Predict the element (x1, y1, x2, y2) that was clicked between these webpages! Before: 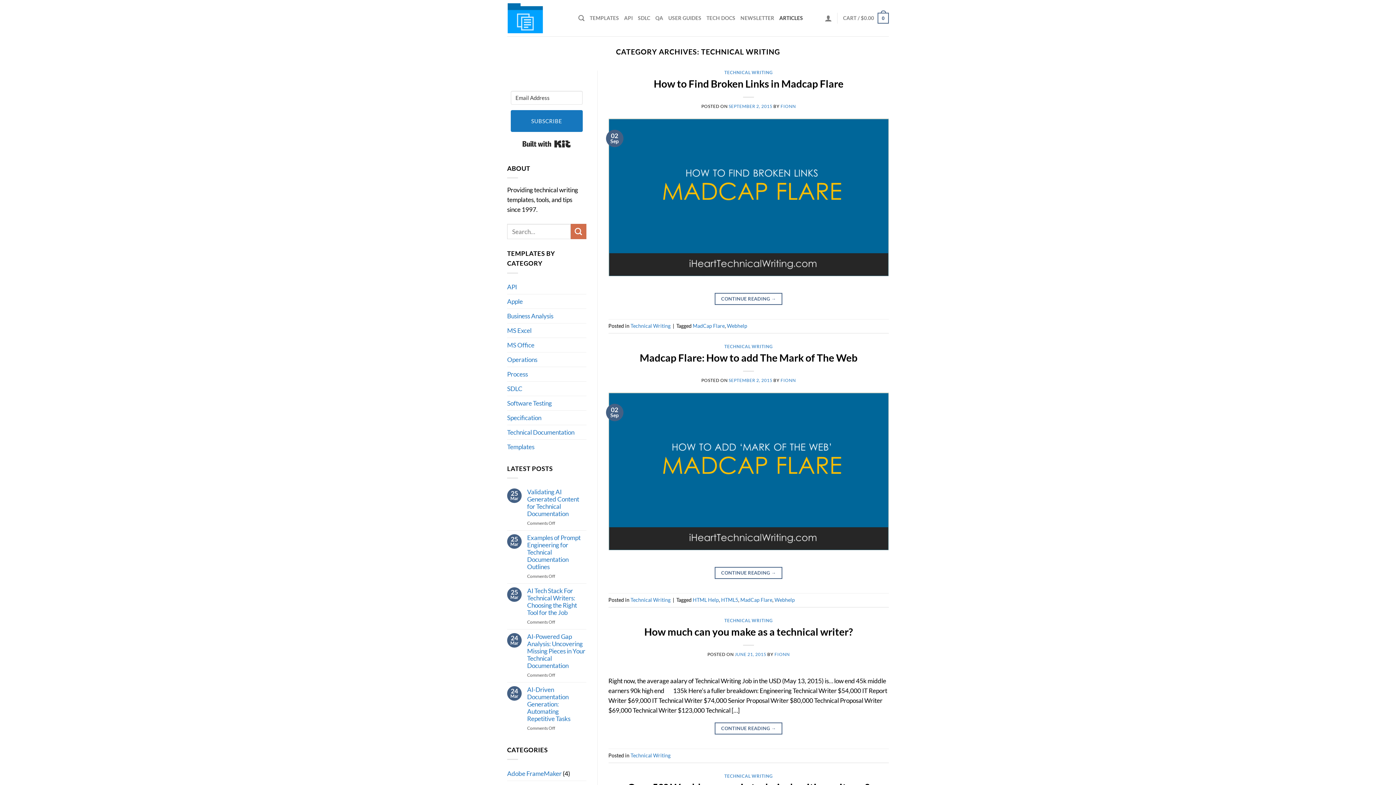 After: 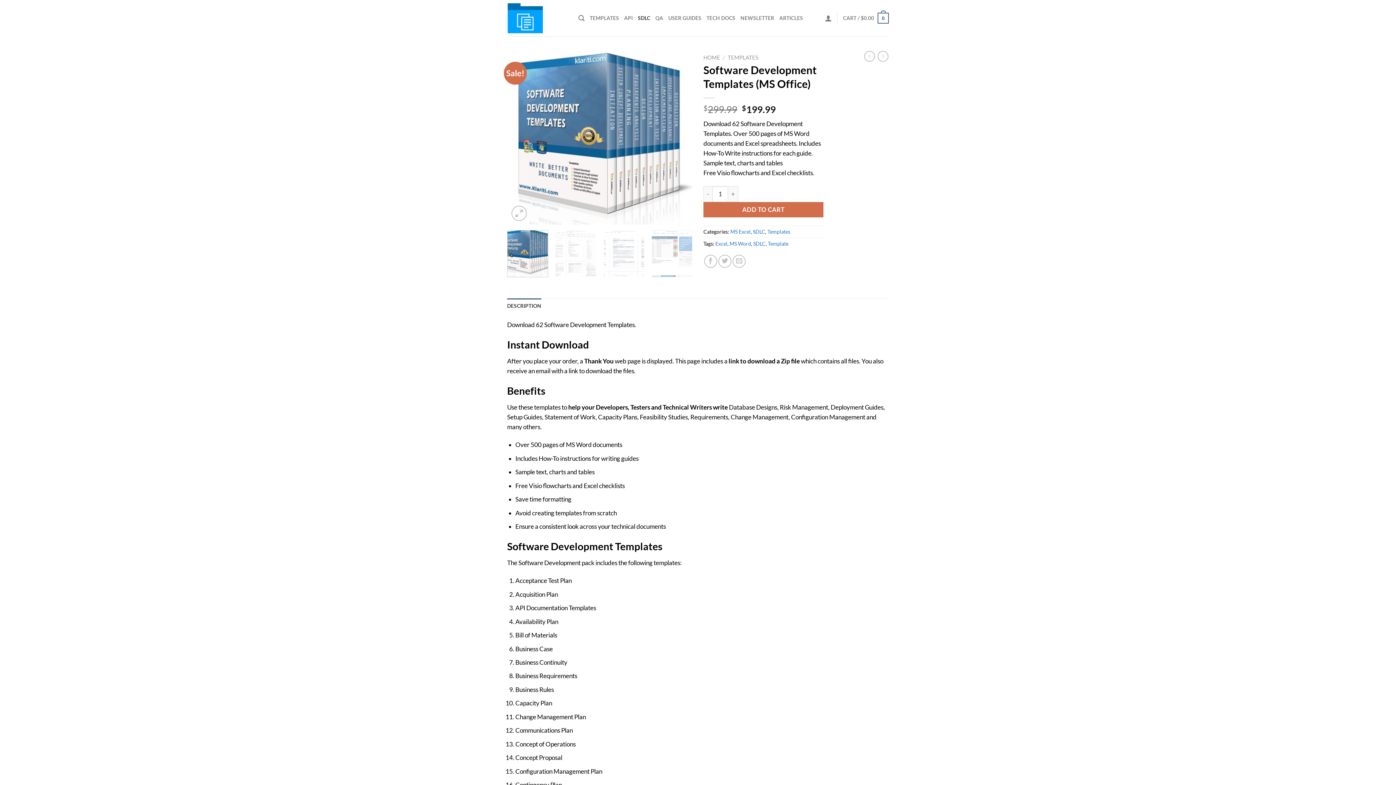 Action: bbox: (638, 10, 650, 25) label: SDLC